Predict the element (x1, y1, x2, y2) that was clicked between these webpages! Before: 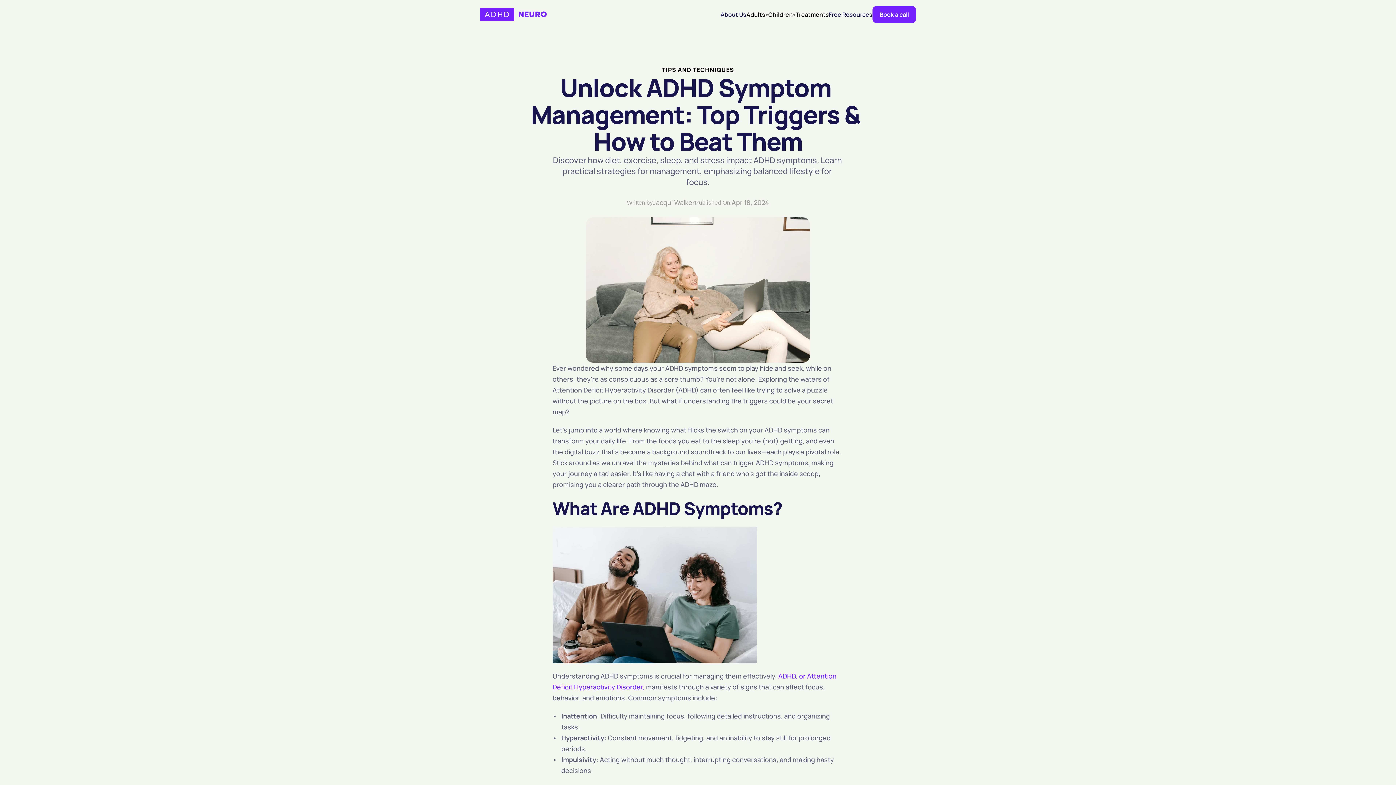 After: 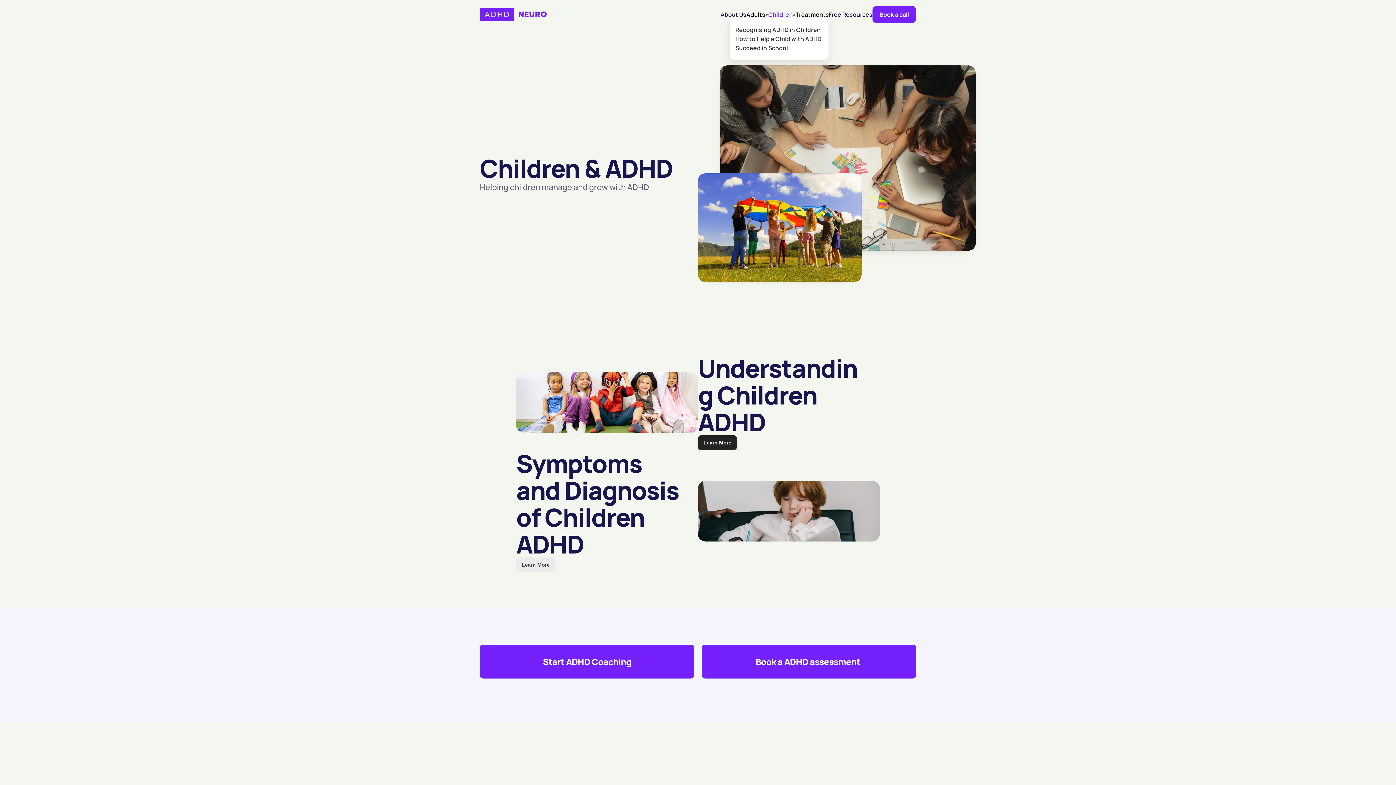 Action: label: Children bbox: (768, 10, 793, 18)